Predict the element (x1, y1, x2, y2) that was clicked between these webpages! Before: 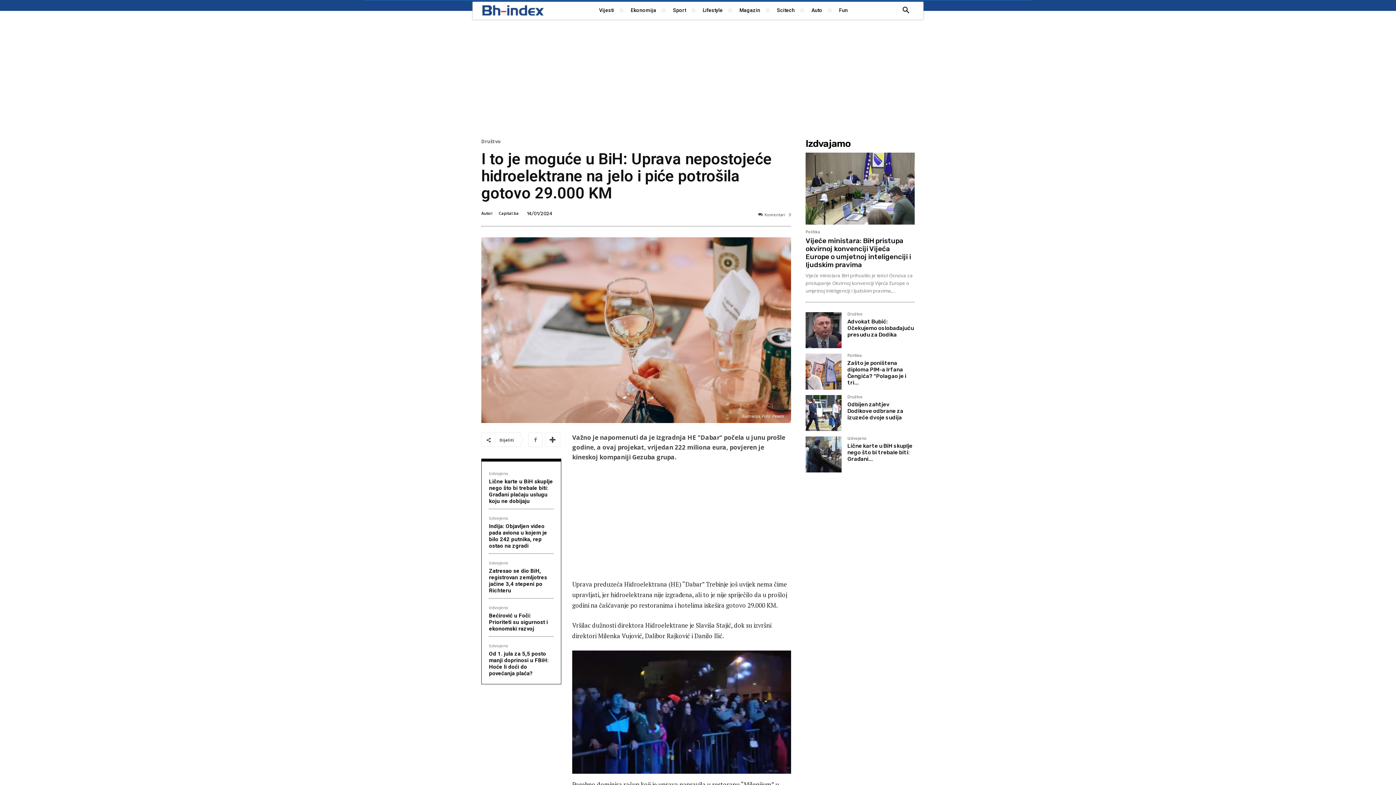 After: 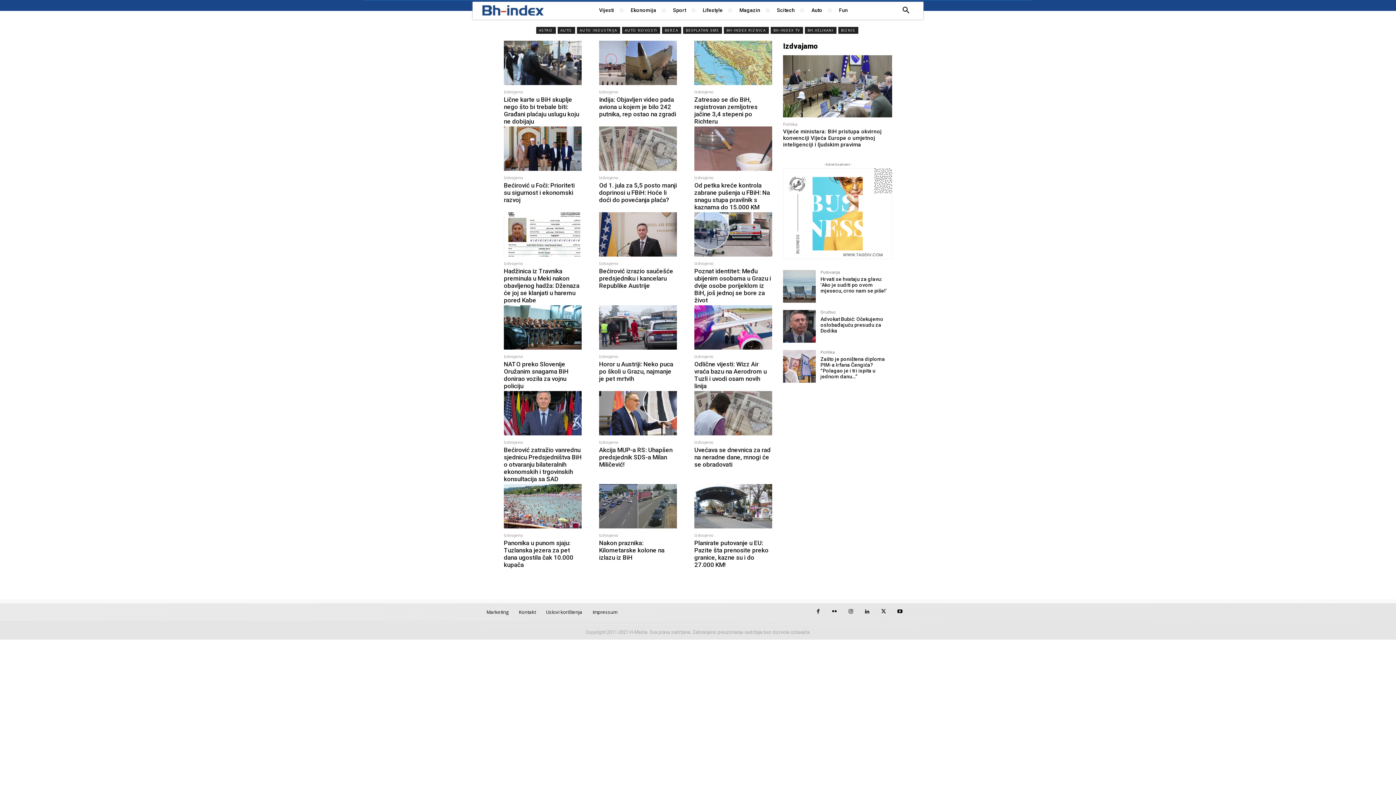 Action: bbox: (489, 561, 510, 565) label: Izdvojeno